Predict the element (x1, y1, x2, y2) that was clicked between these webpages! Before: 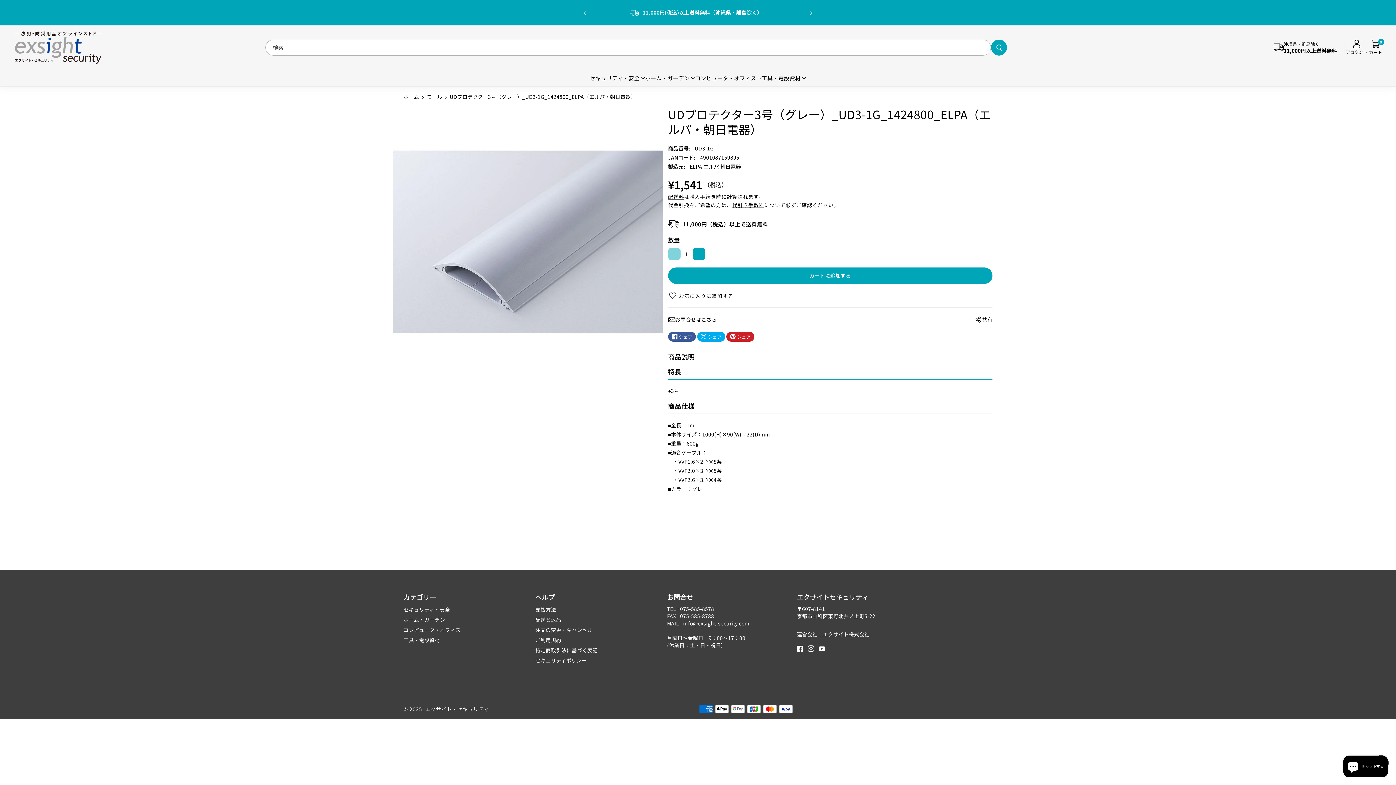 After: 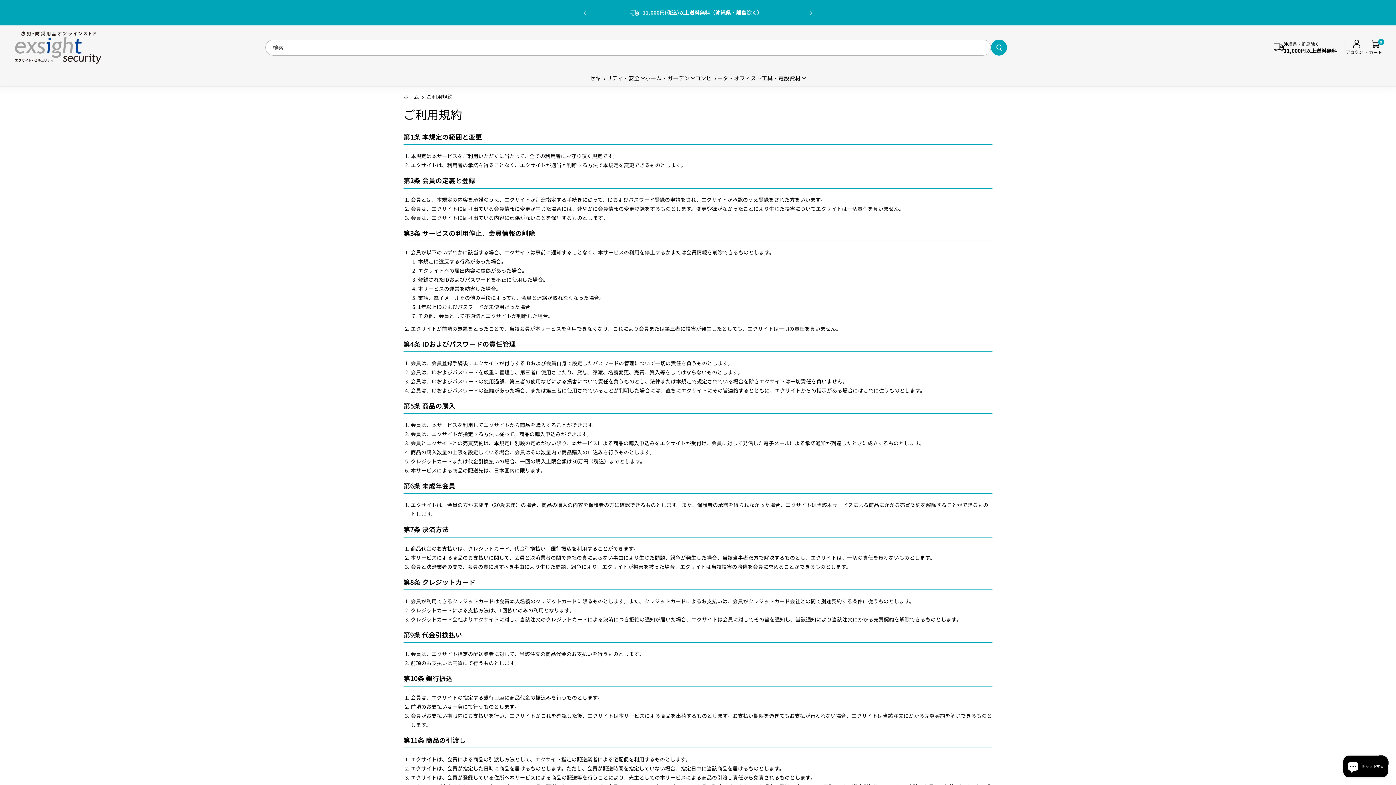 Action: bbox: (535, 636, 561, 646) label: ご利用規約